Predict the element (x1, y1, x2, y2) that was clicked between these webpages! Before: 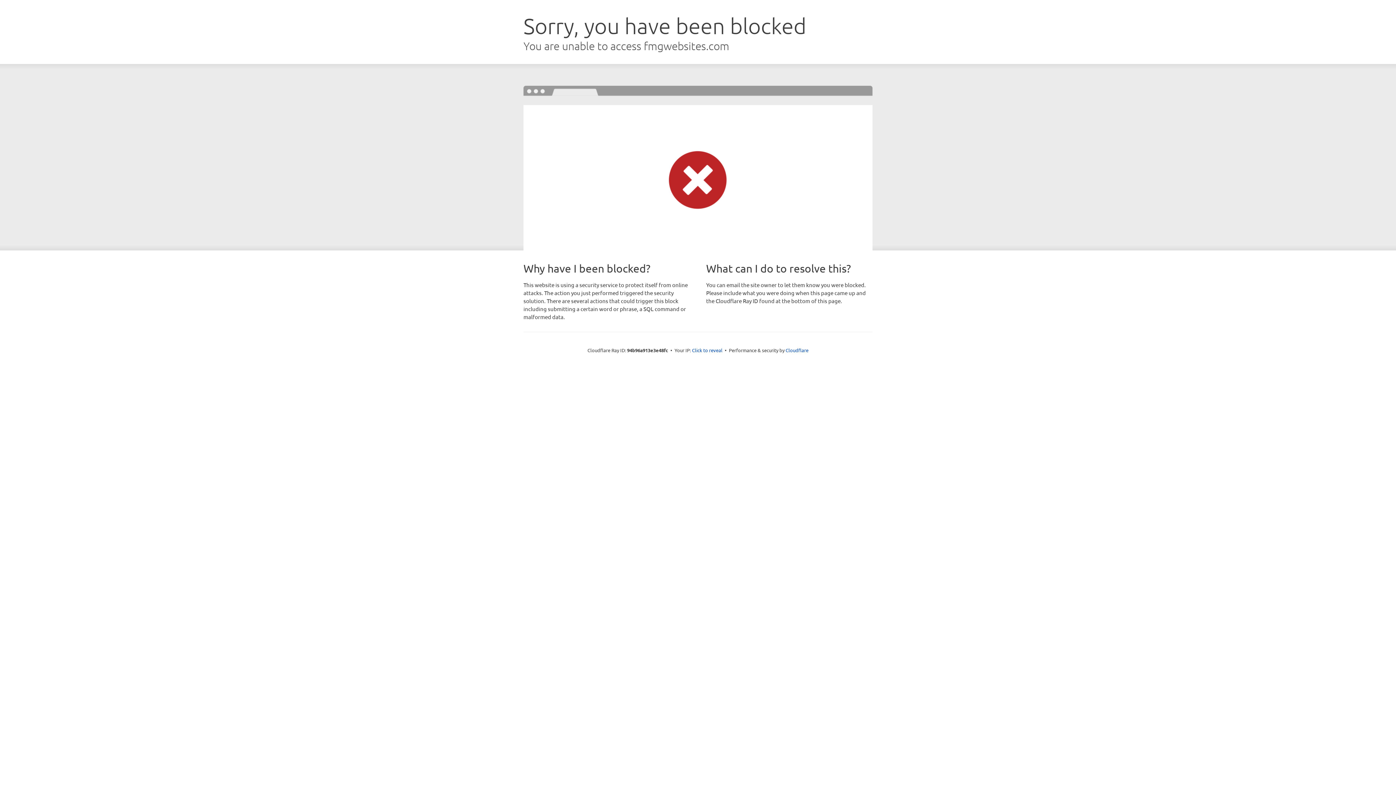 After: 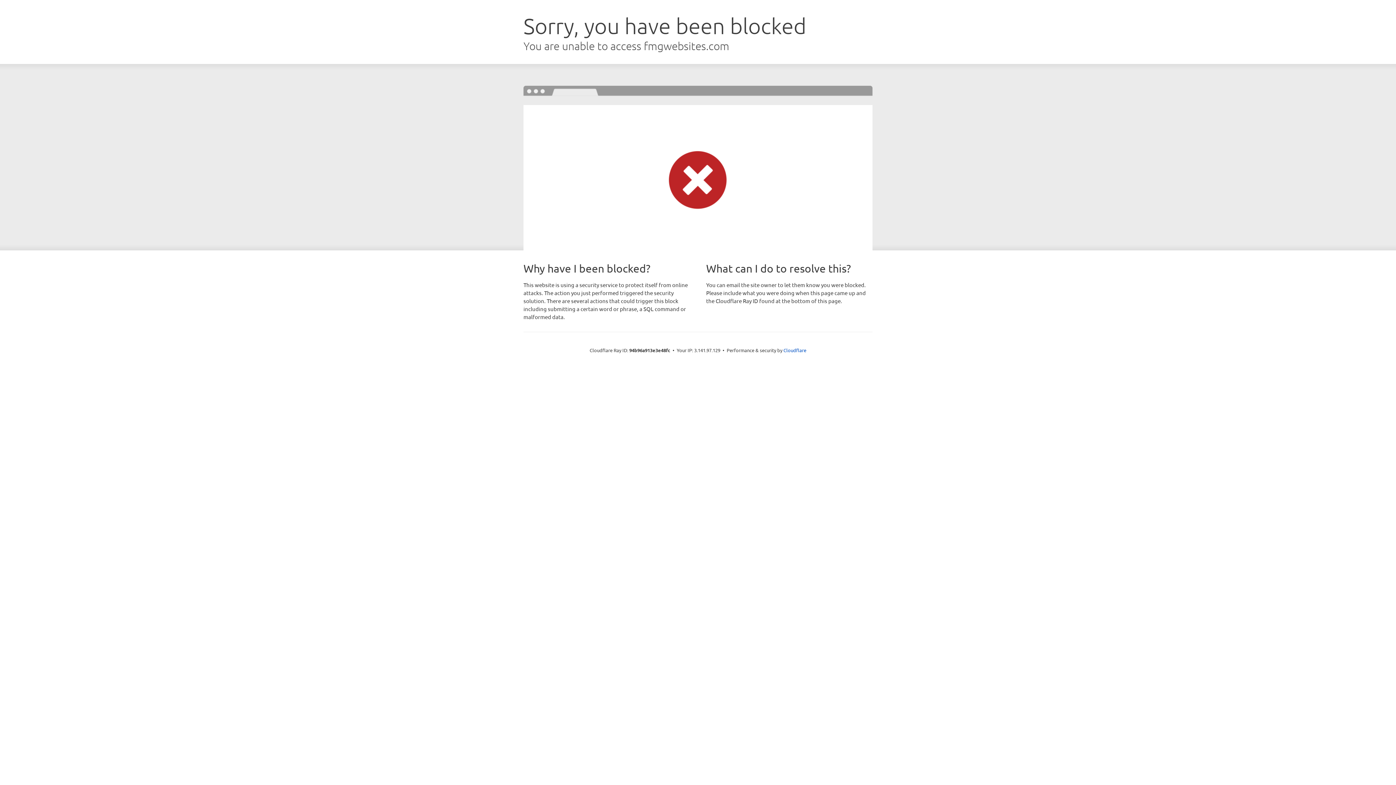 Action: bbox: (692, 346, 722, 353) label: Click to reveal